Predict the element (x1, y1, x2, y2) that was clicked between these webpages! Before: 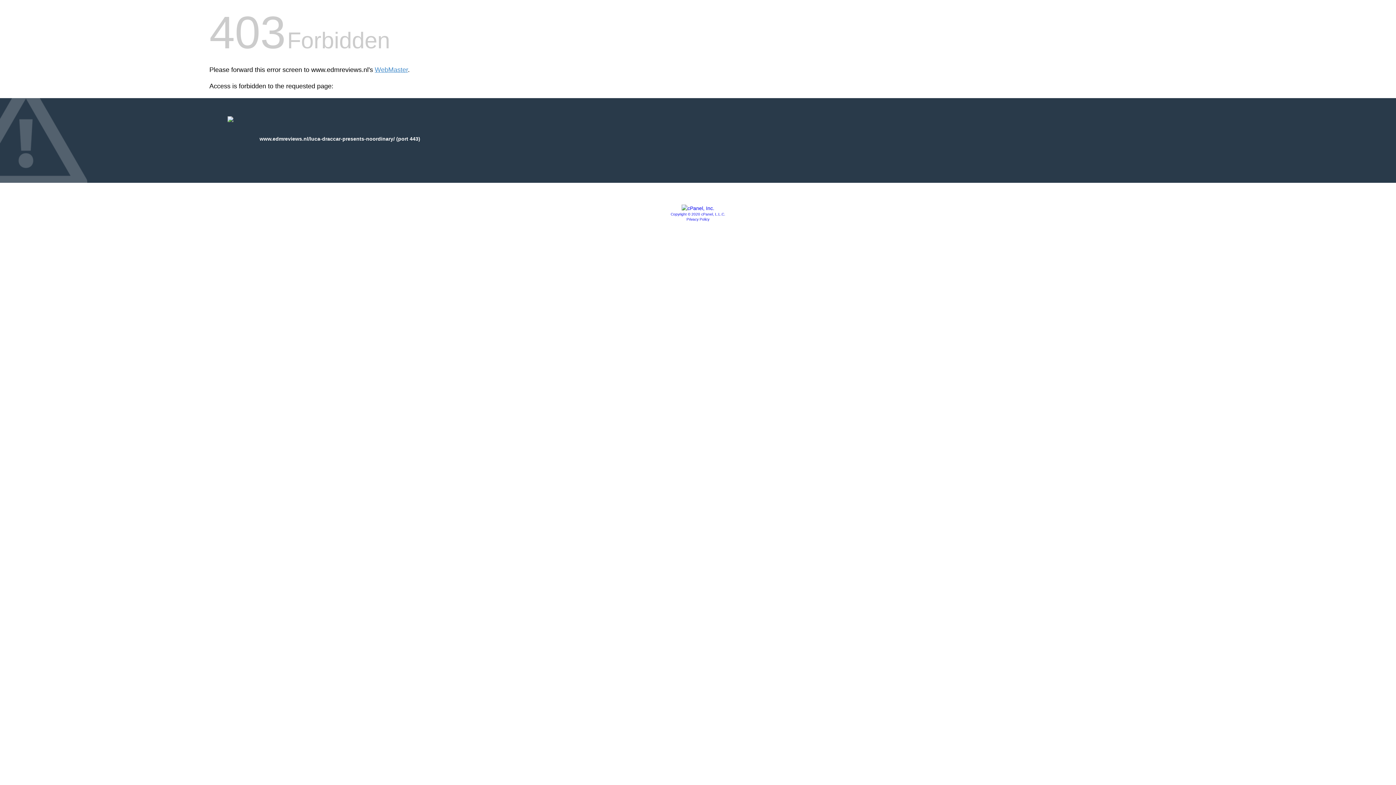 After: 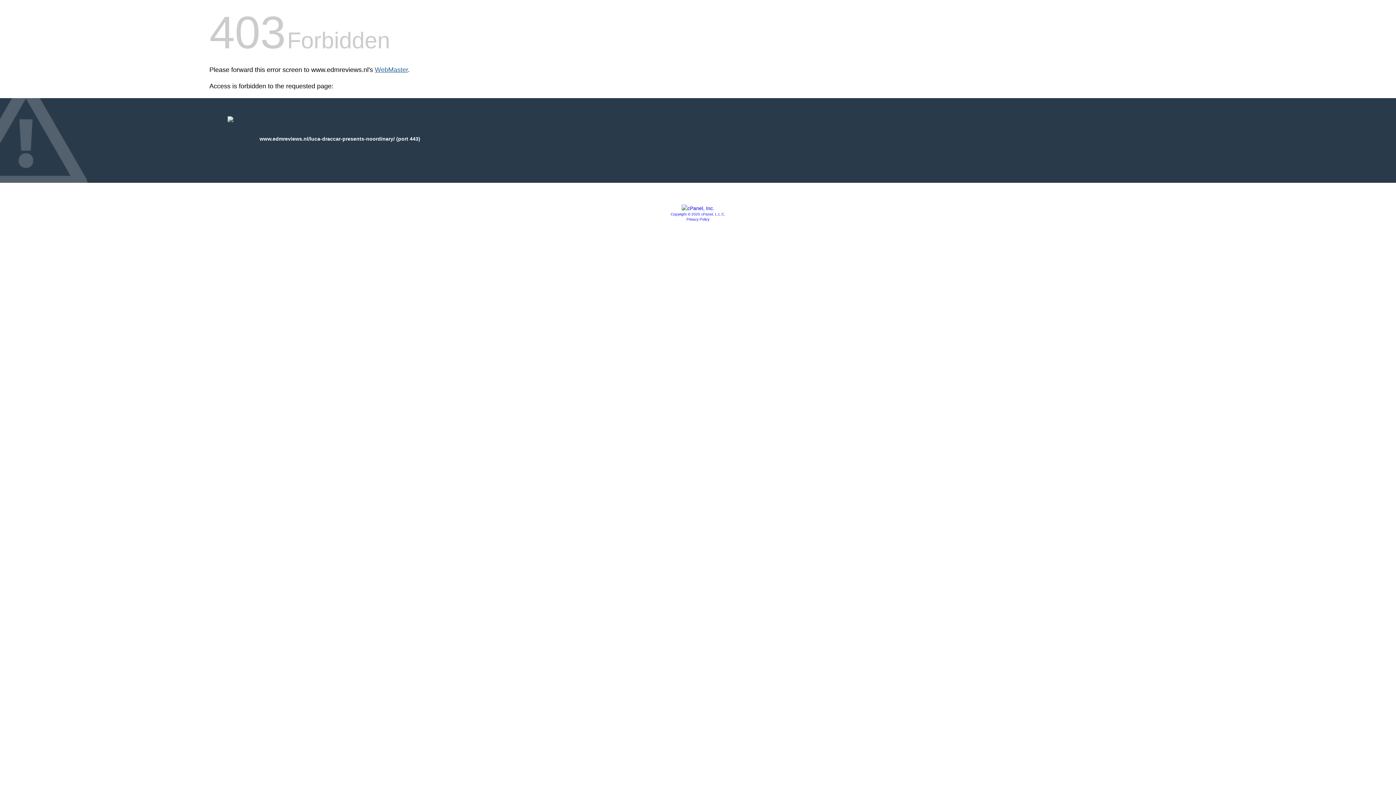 Action: label: WebMaster bbox: (374, 66, 408, 73)